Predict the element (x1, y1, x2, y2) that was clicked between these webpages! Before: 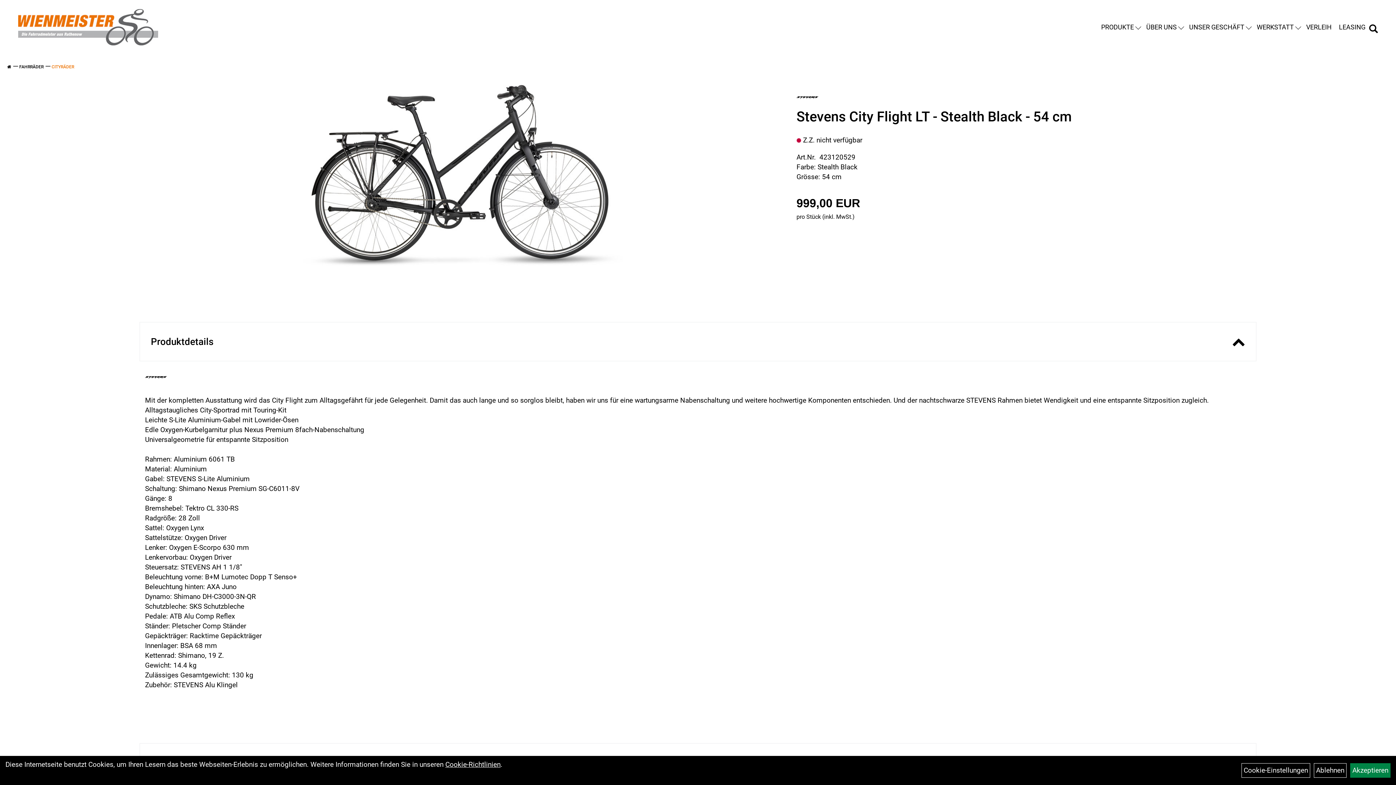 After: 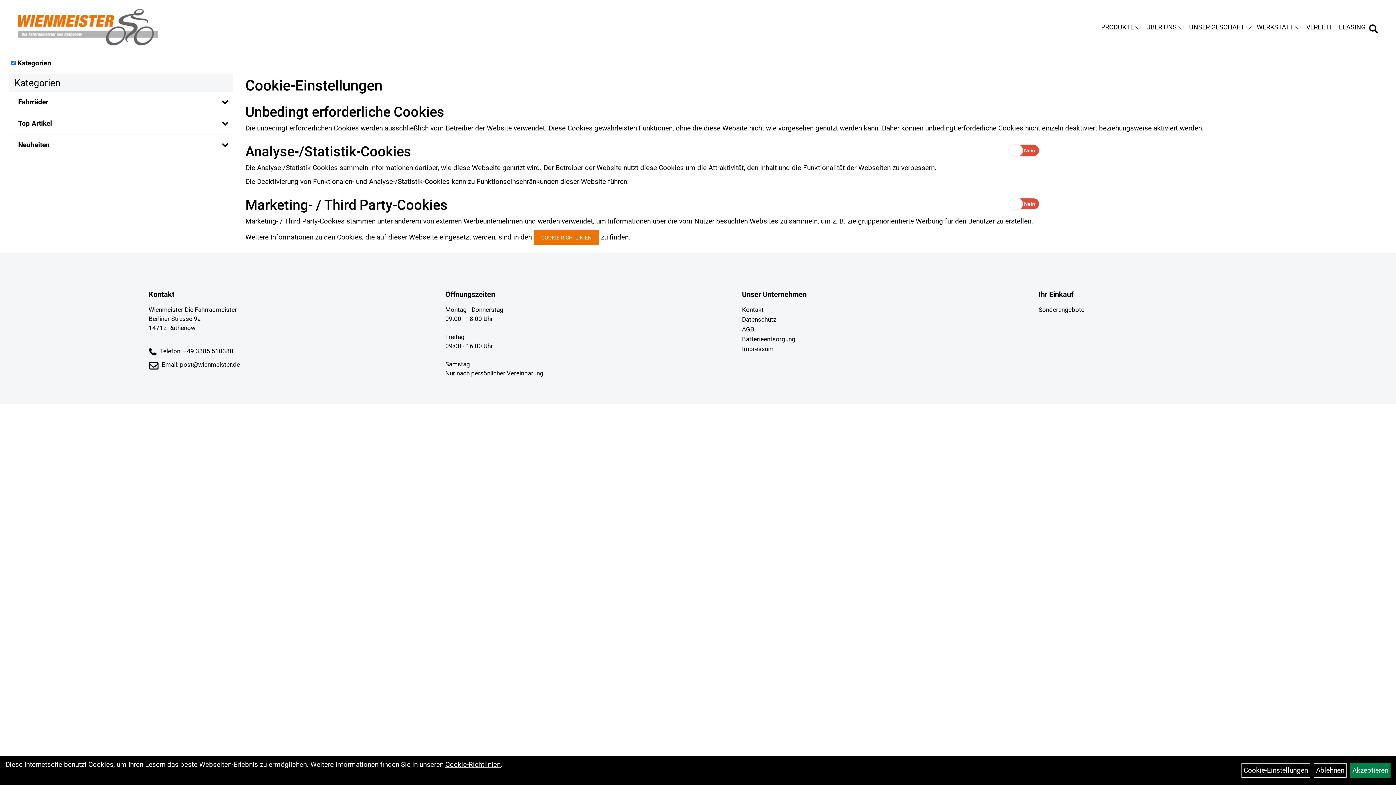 Action: bbox: (1241, 763, 1310, 778) label: Cookie-Einstellungen